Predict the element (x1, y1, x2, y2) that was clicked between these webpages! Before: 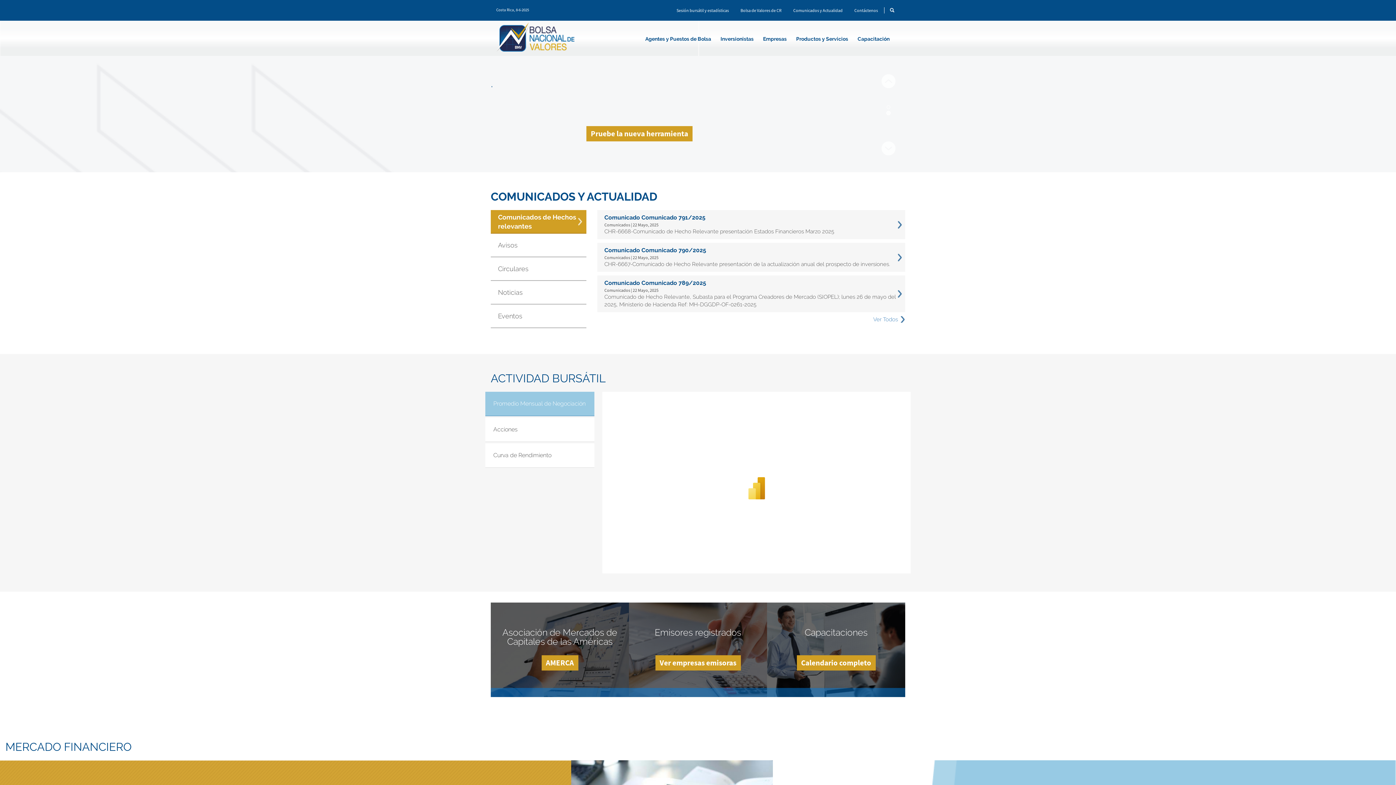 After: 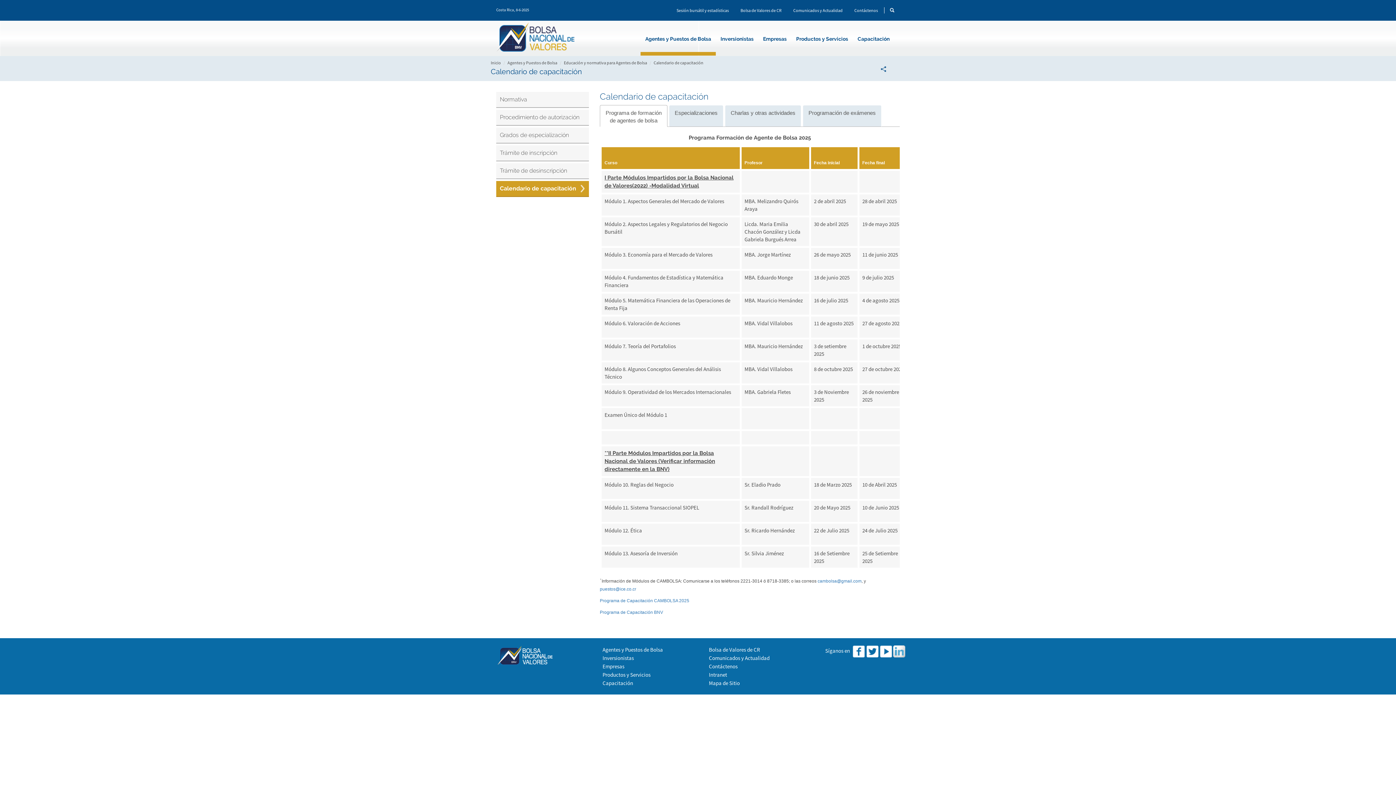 Action: bbox: (796, 655, 875, 670) label: Calendario completo